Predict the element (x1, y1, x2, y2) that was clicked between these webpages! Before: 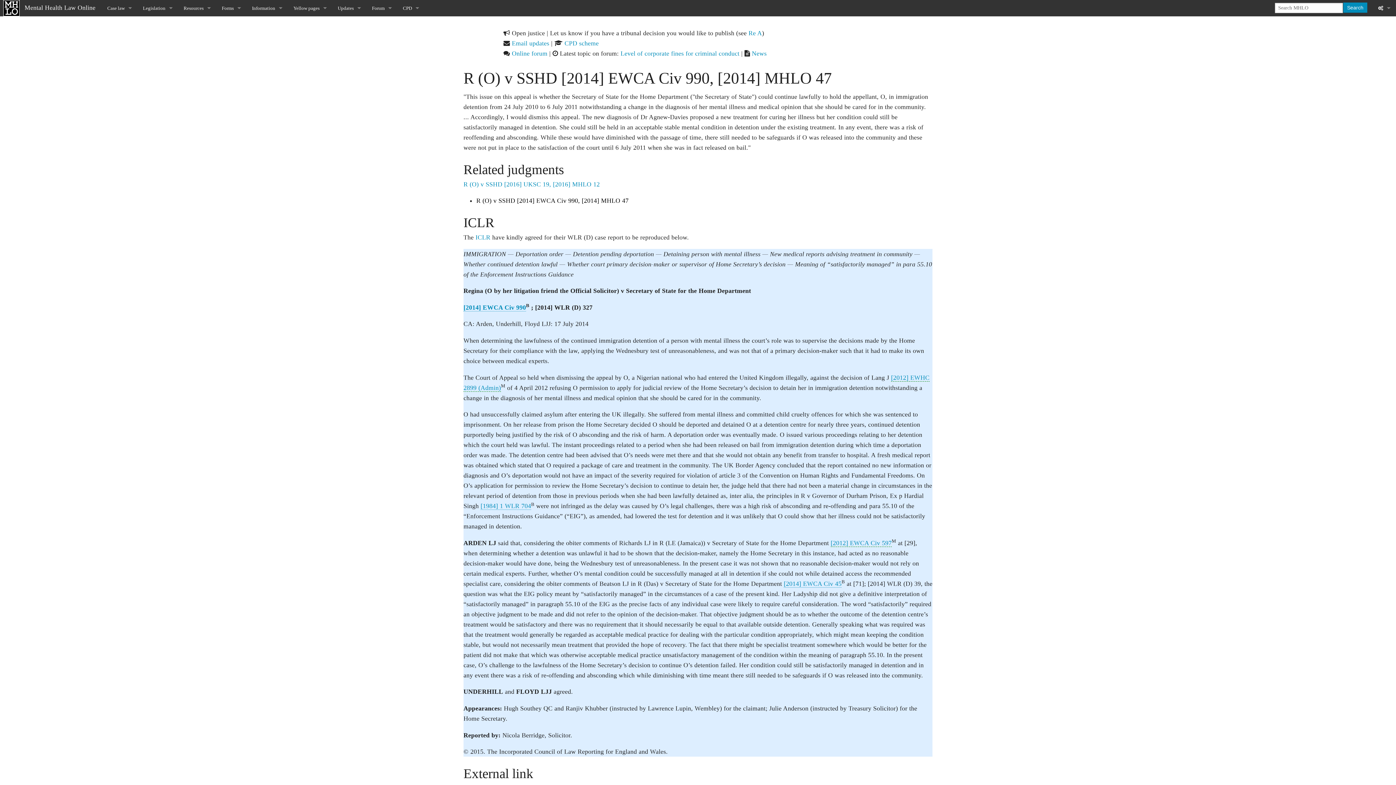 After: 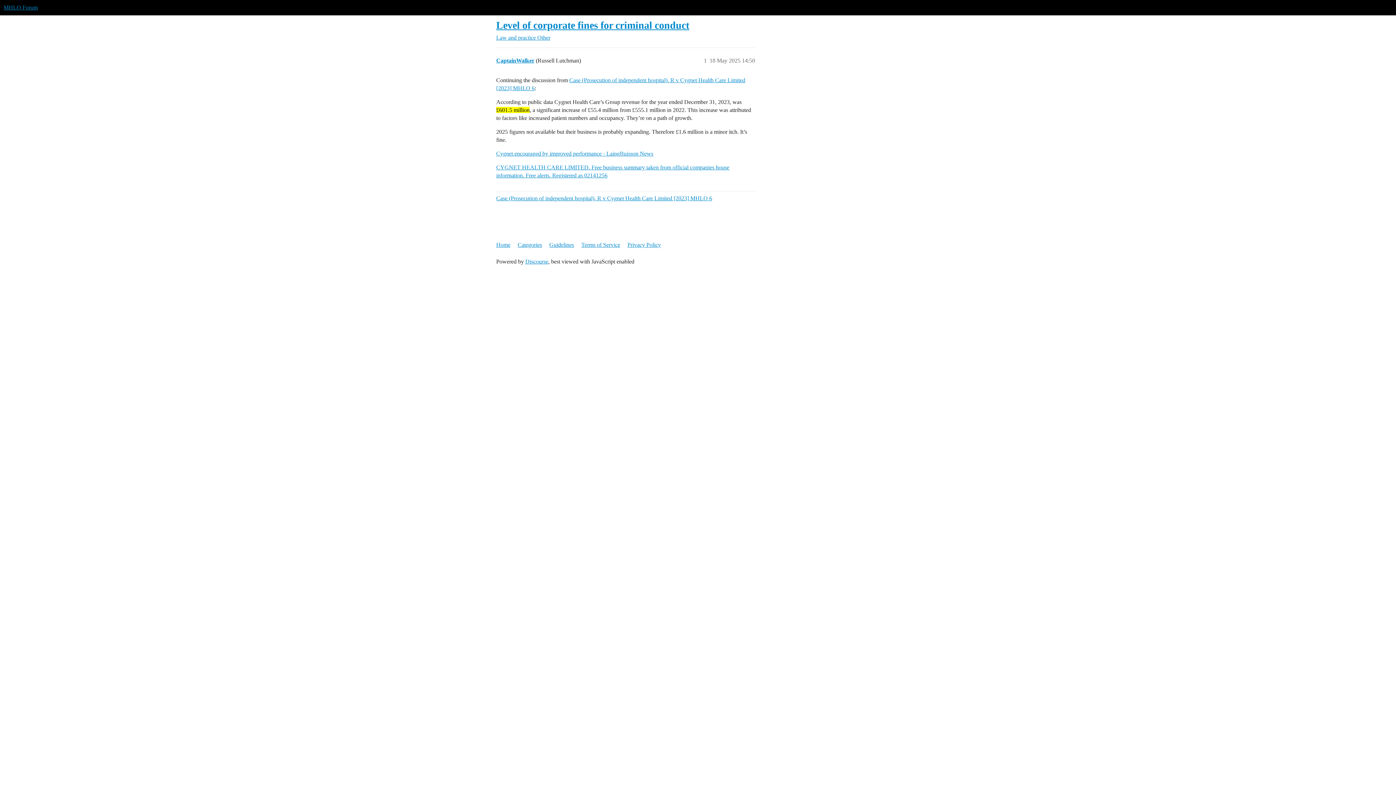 Action: bbox: (620, 49, 739, 57) label: Level of corporate fines for criminal conduct